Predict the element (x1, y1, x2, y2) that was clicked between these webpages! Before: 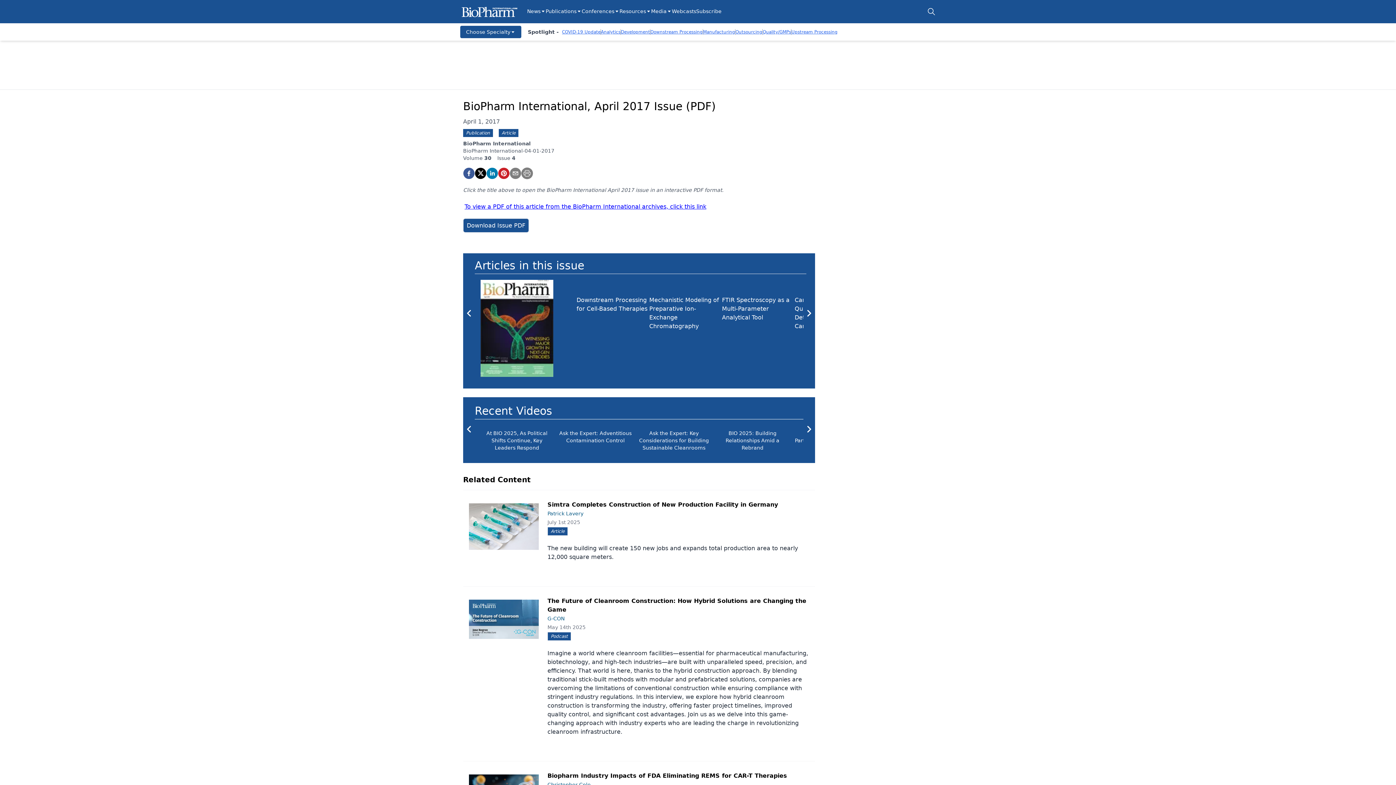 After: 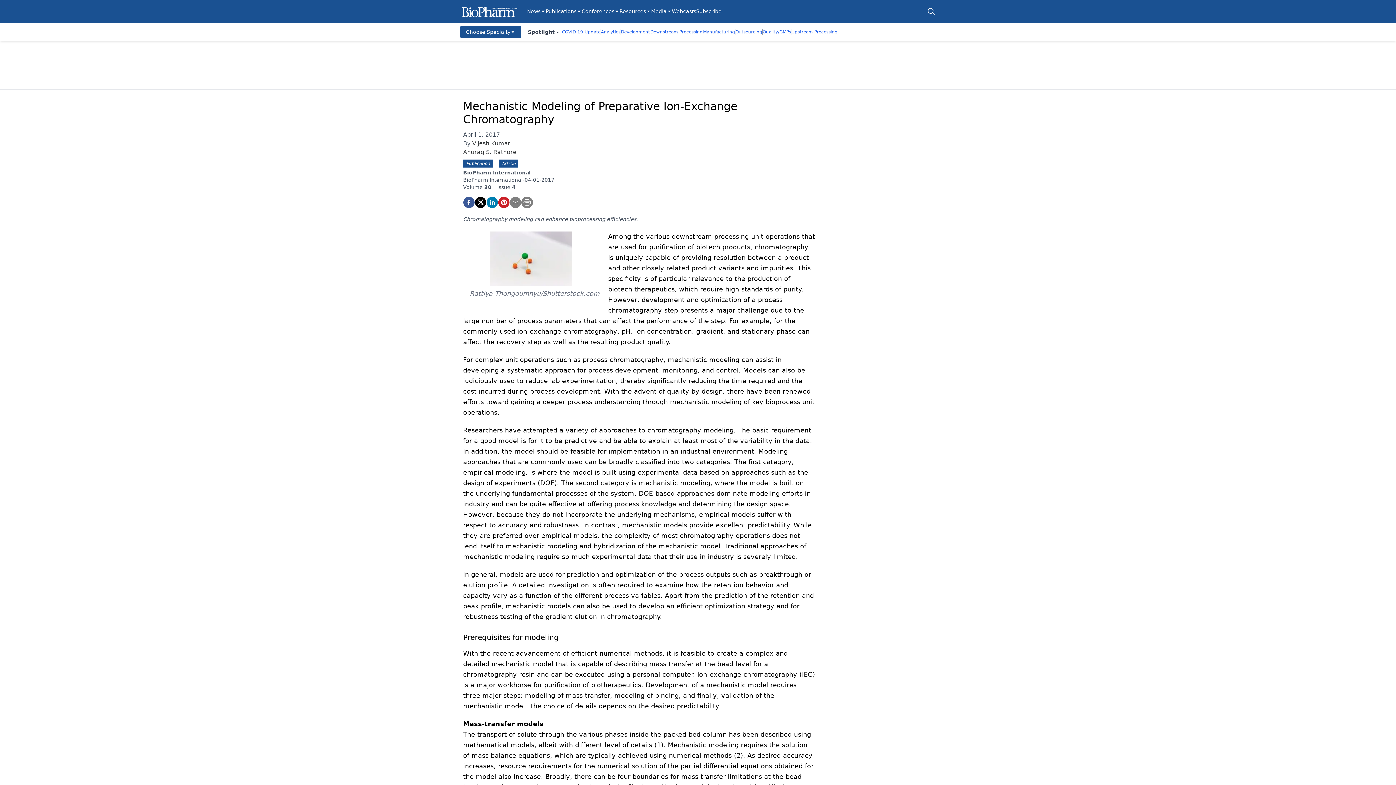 Action: label: Mechanistic Modeling of Preparative Ion-Exchange Chromatography bbox: (649, 291, 722, 330)